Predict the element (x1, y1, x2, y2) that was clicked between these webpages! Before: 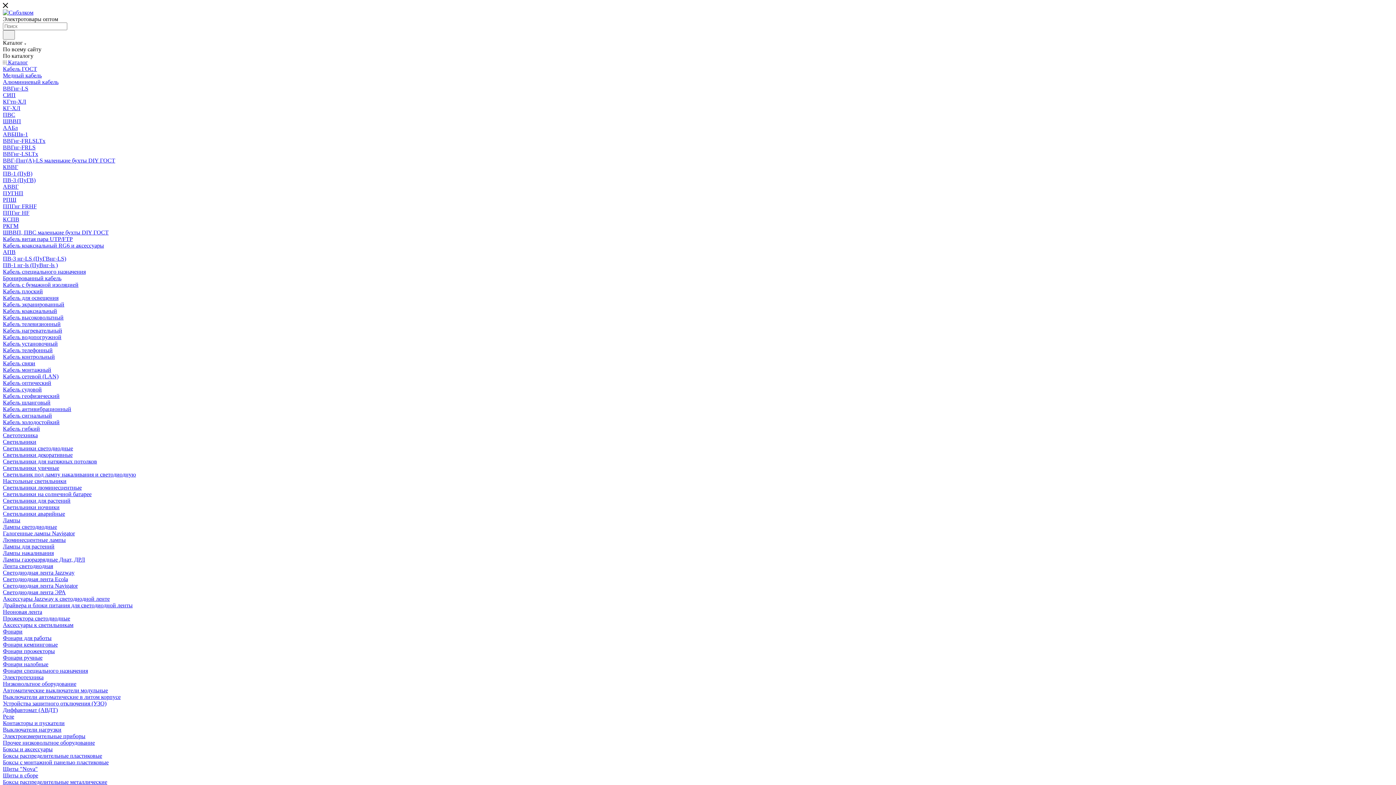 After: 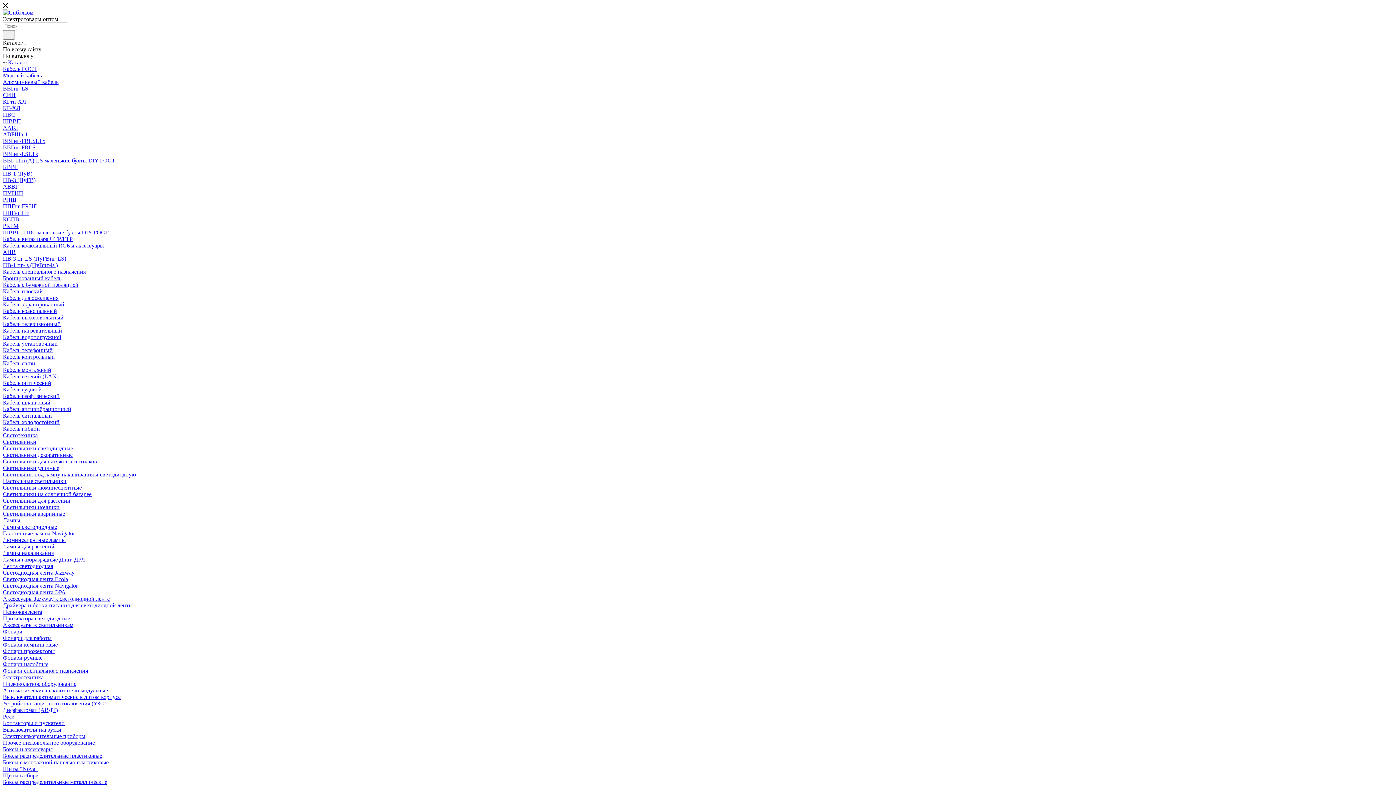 Action: bbox: (2, 399, 50, 405) label: Кабель шланговый